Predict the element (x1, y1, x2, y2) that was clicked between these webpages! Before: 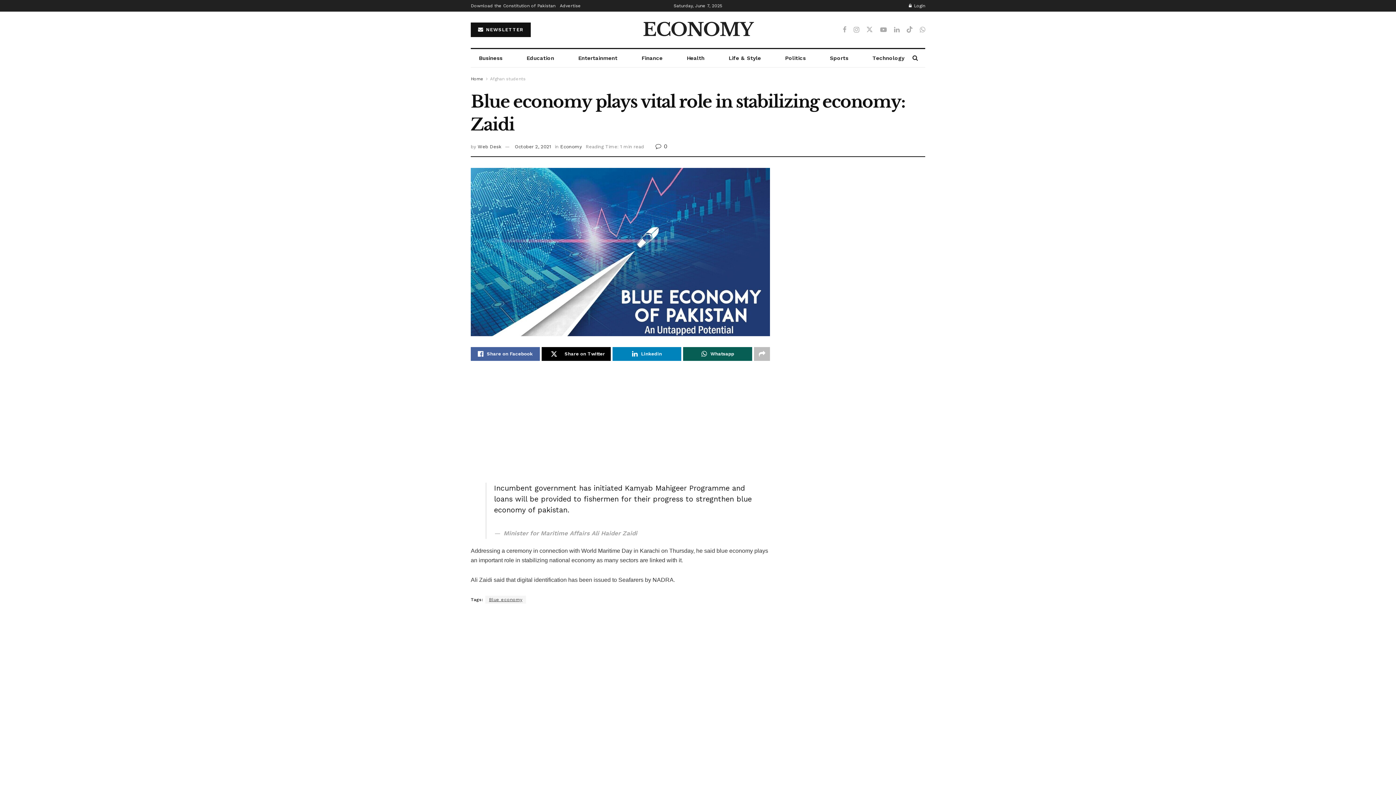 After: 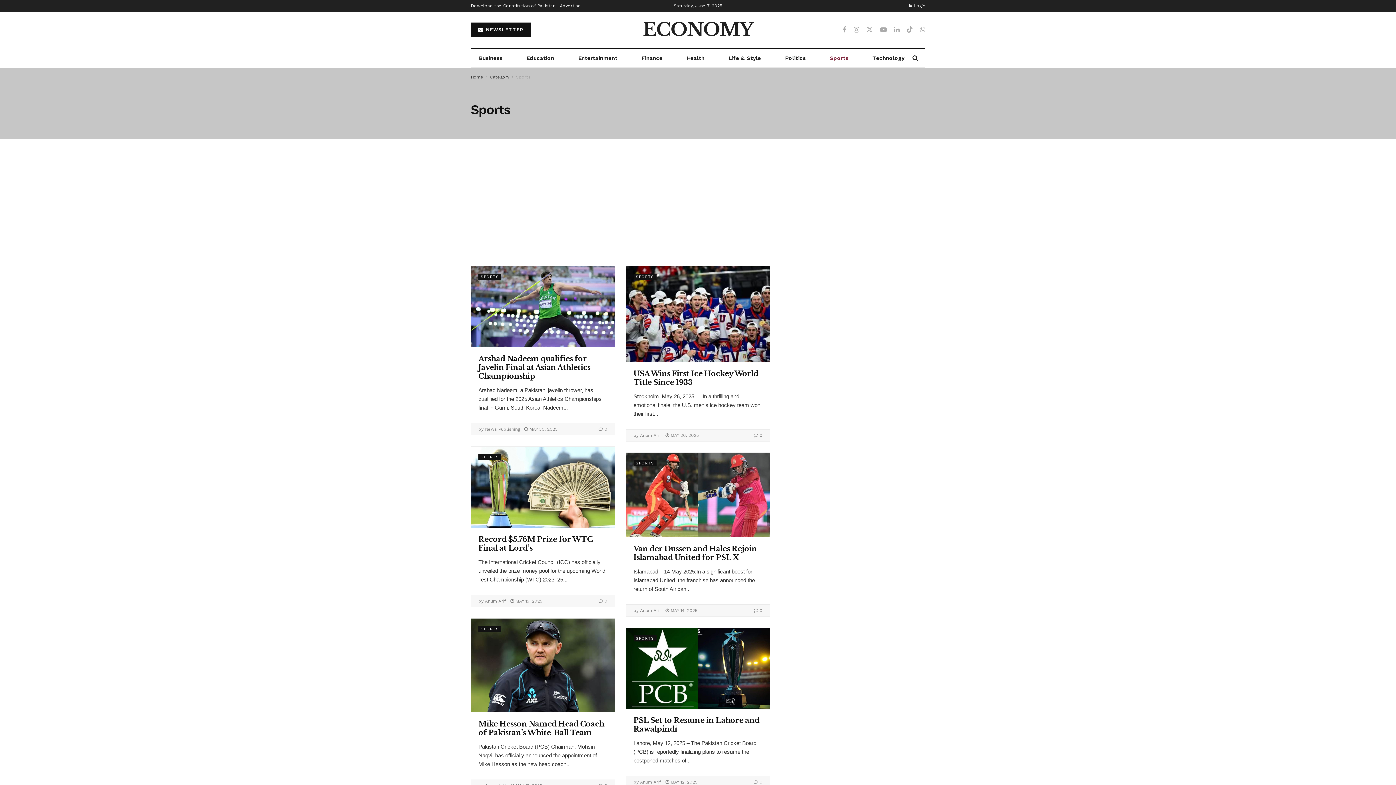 Action: bbox: (822, 49, 856, 67) label: Sports